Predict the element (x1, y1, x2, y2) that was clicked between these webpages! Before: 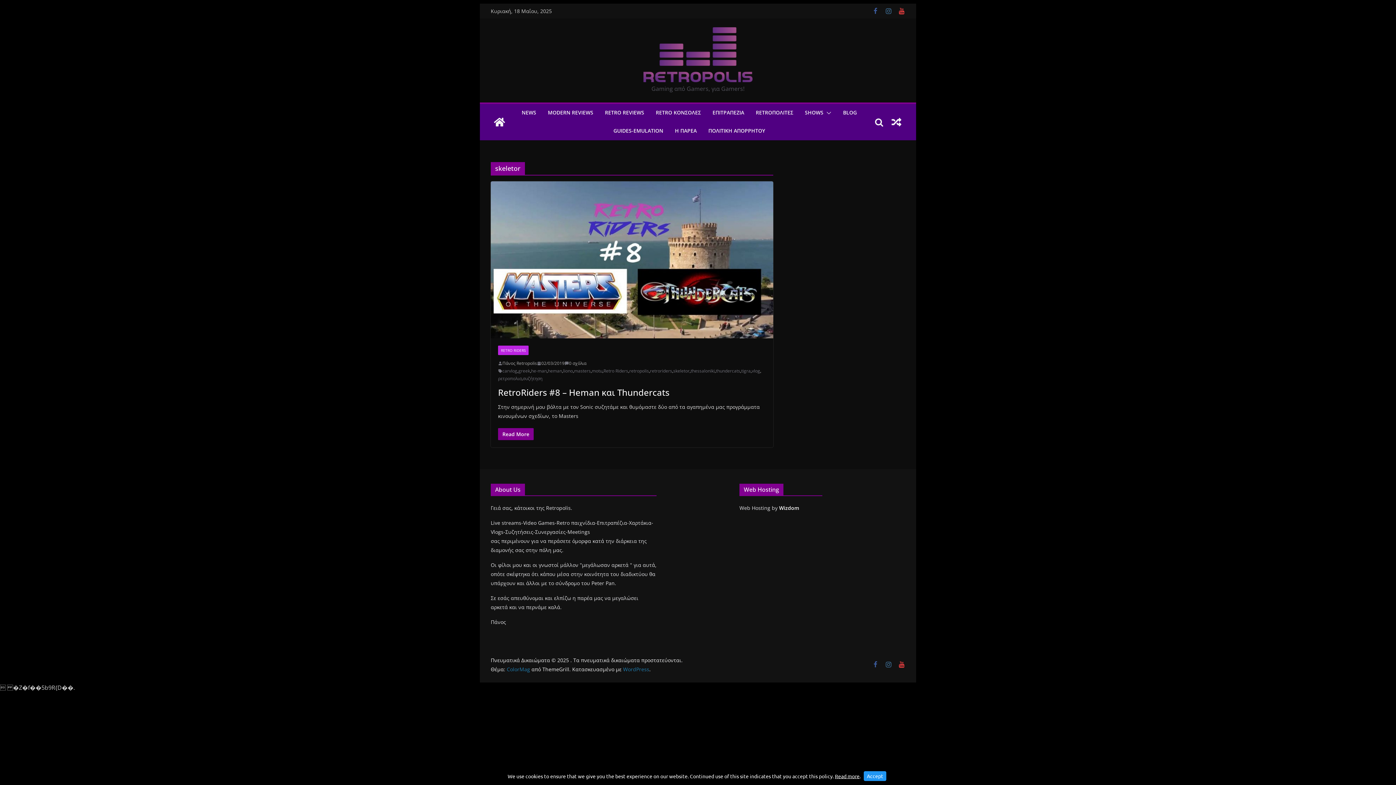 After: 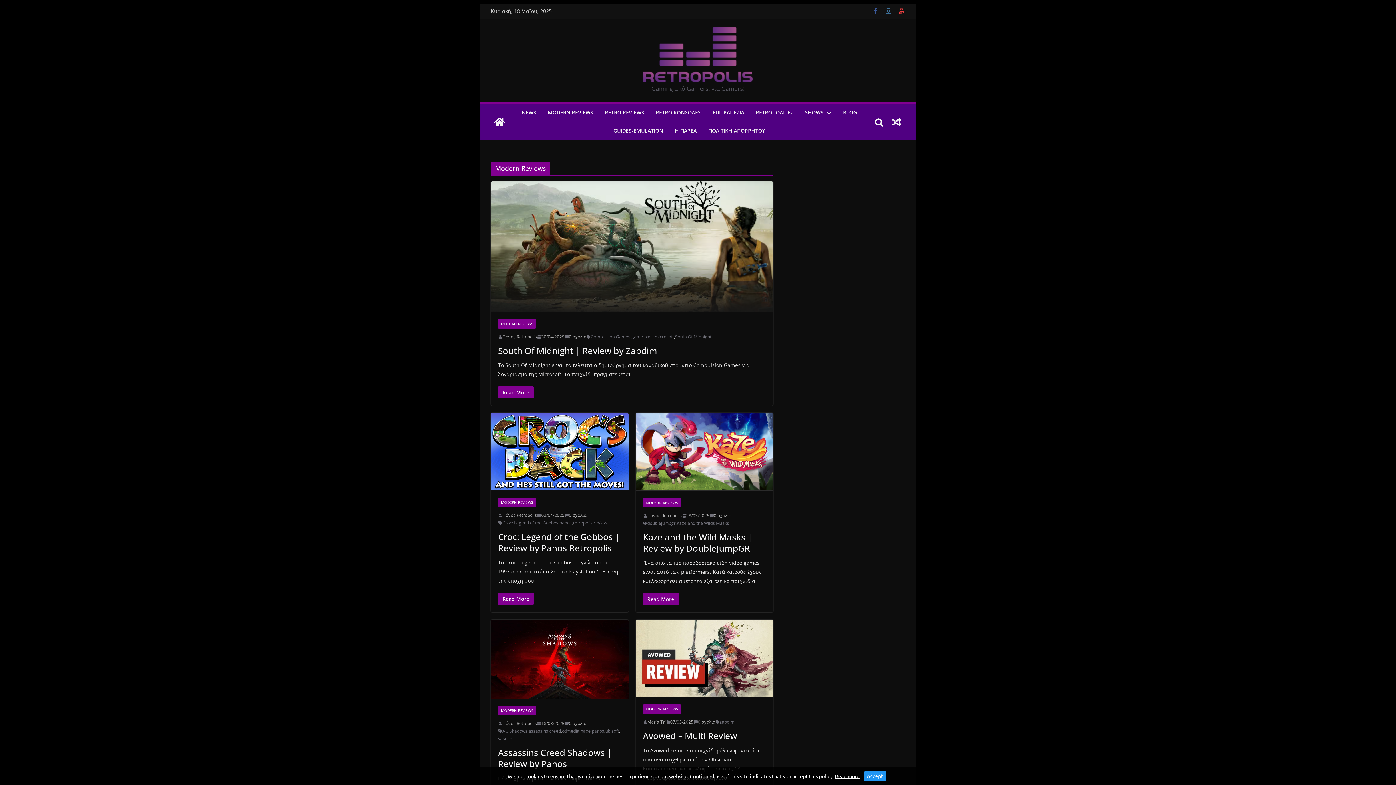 Action: bbox: (548, 107, 593, 118) label: MODERN REVIEWS